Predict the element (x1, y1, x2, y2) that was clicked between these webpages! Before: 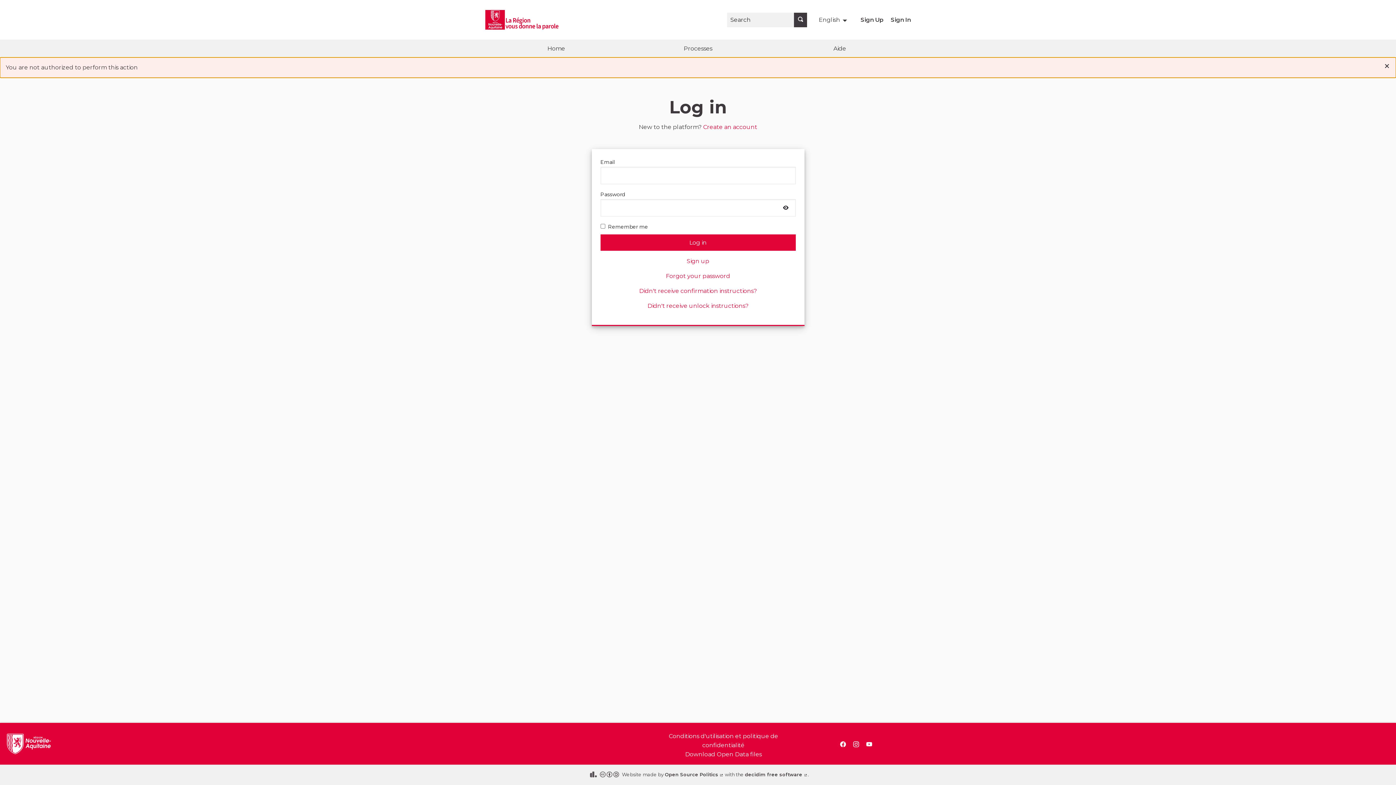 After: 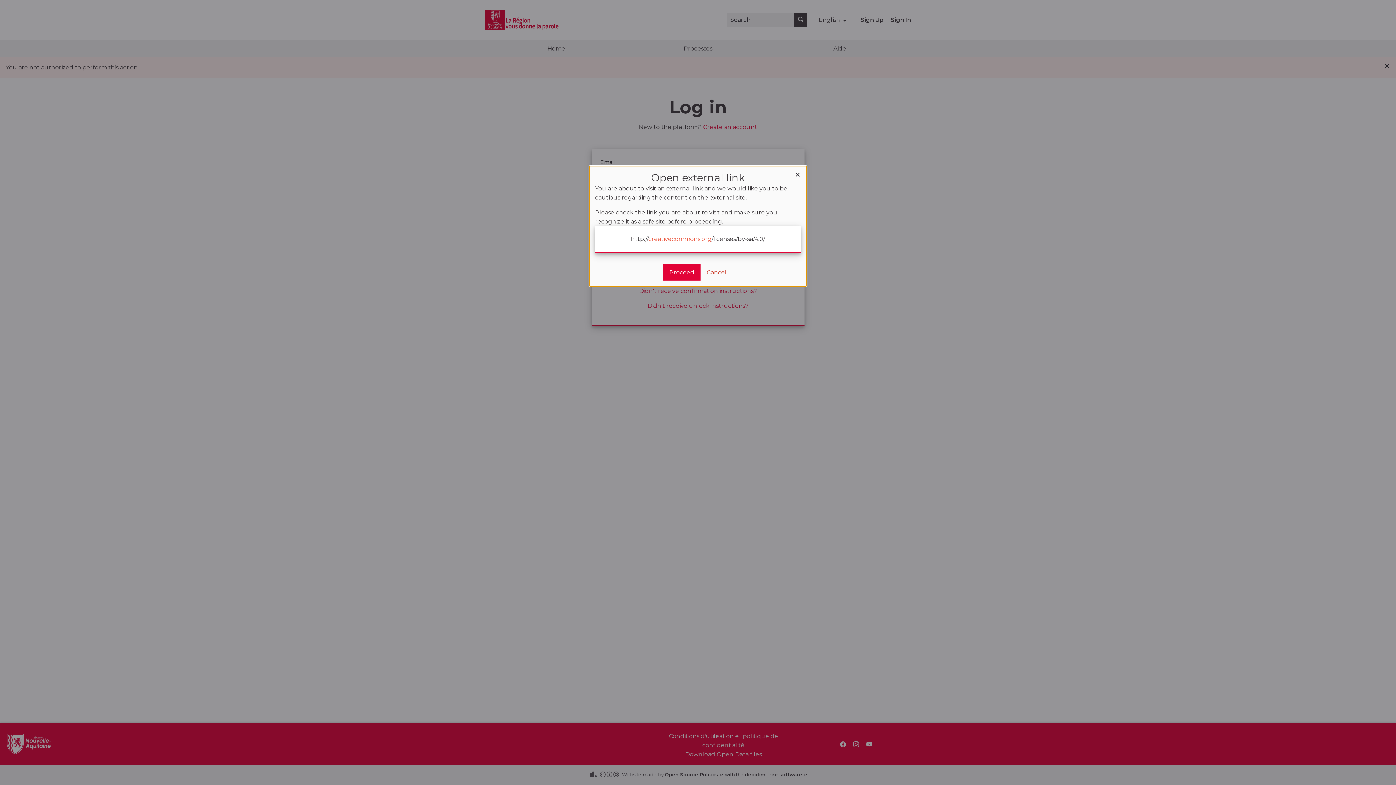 Action: bbox: (599, 770, 619, 779)